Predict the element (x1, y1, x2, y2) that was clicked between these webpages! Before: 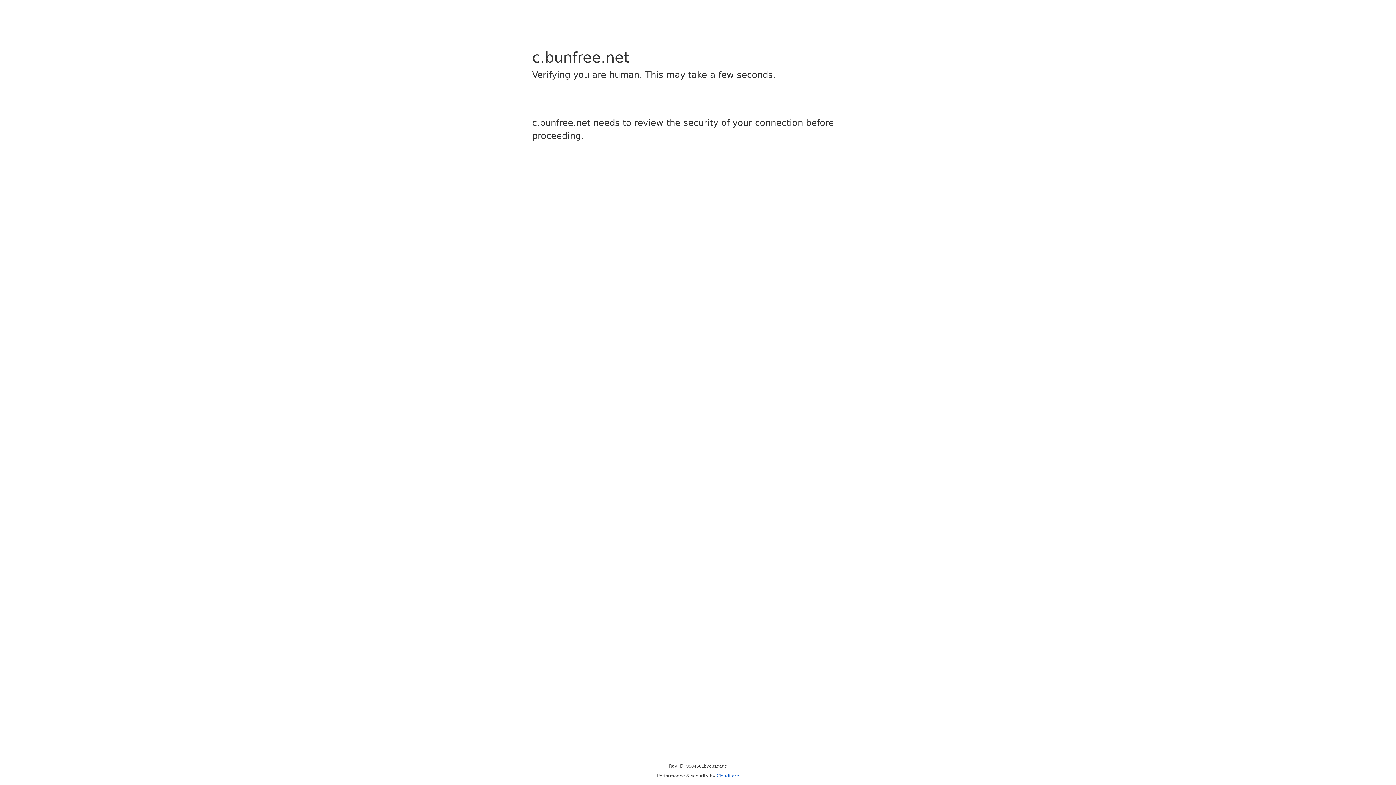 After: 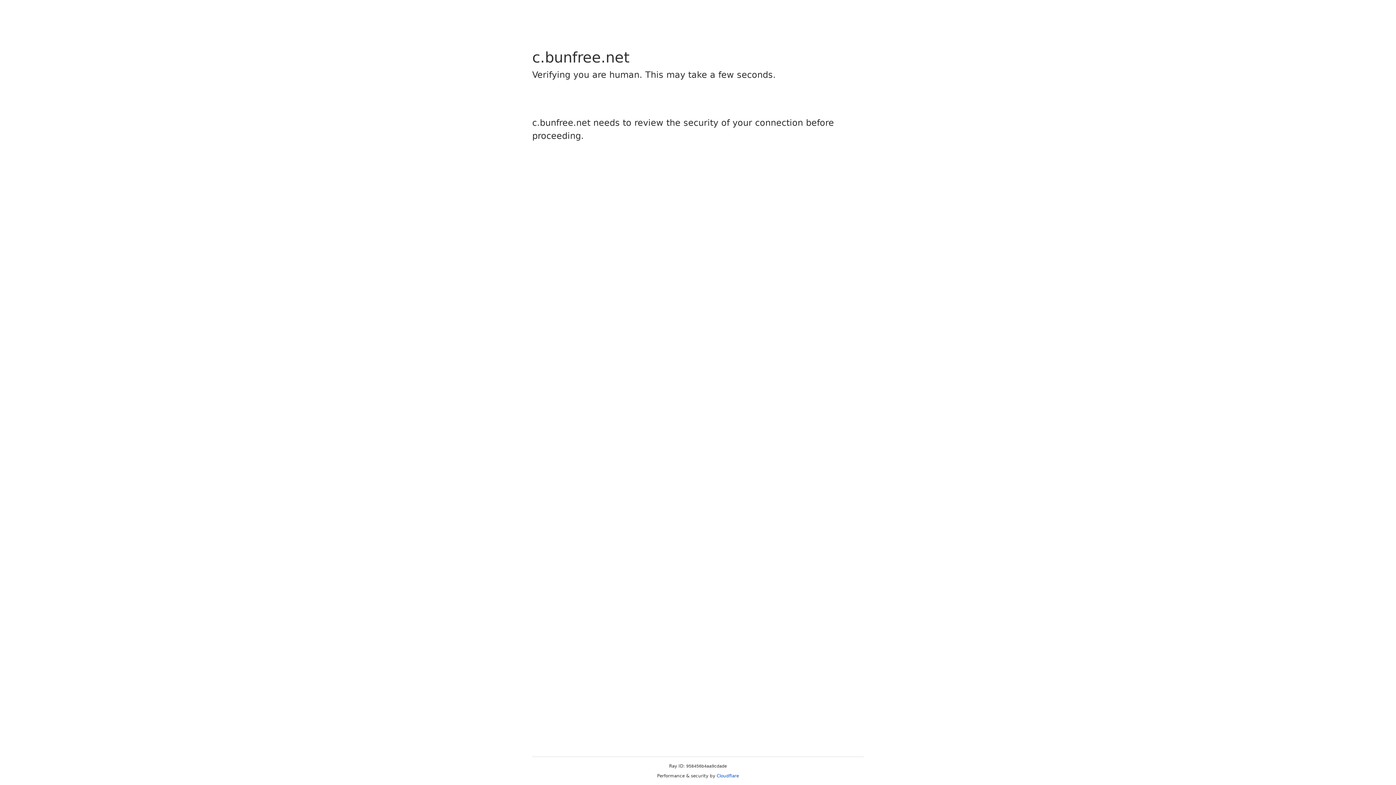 Action: label: Cloudflare bbox: (716, 773, 739, 778)